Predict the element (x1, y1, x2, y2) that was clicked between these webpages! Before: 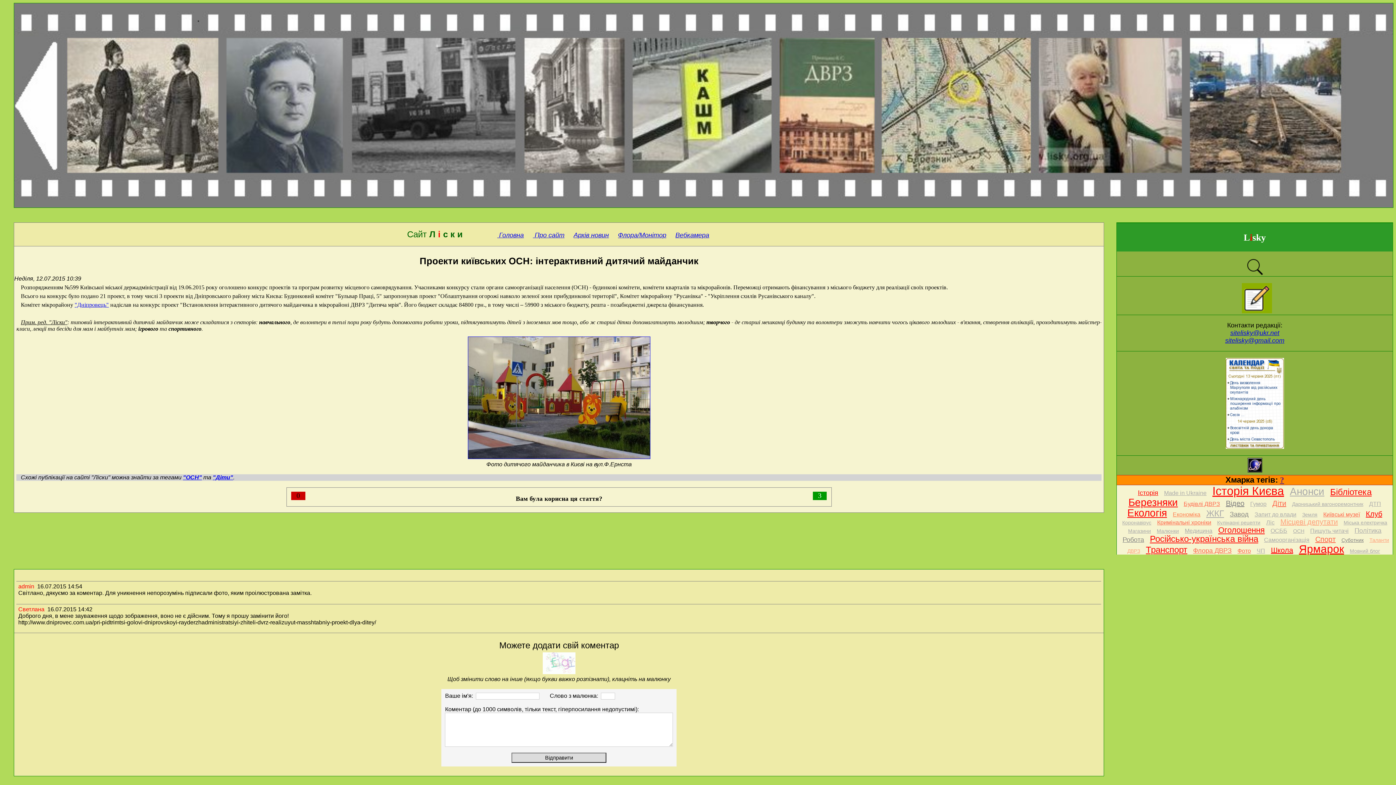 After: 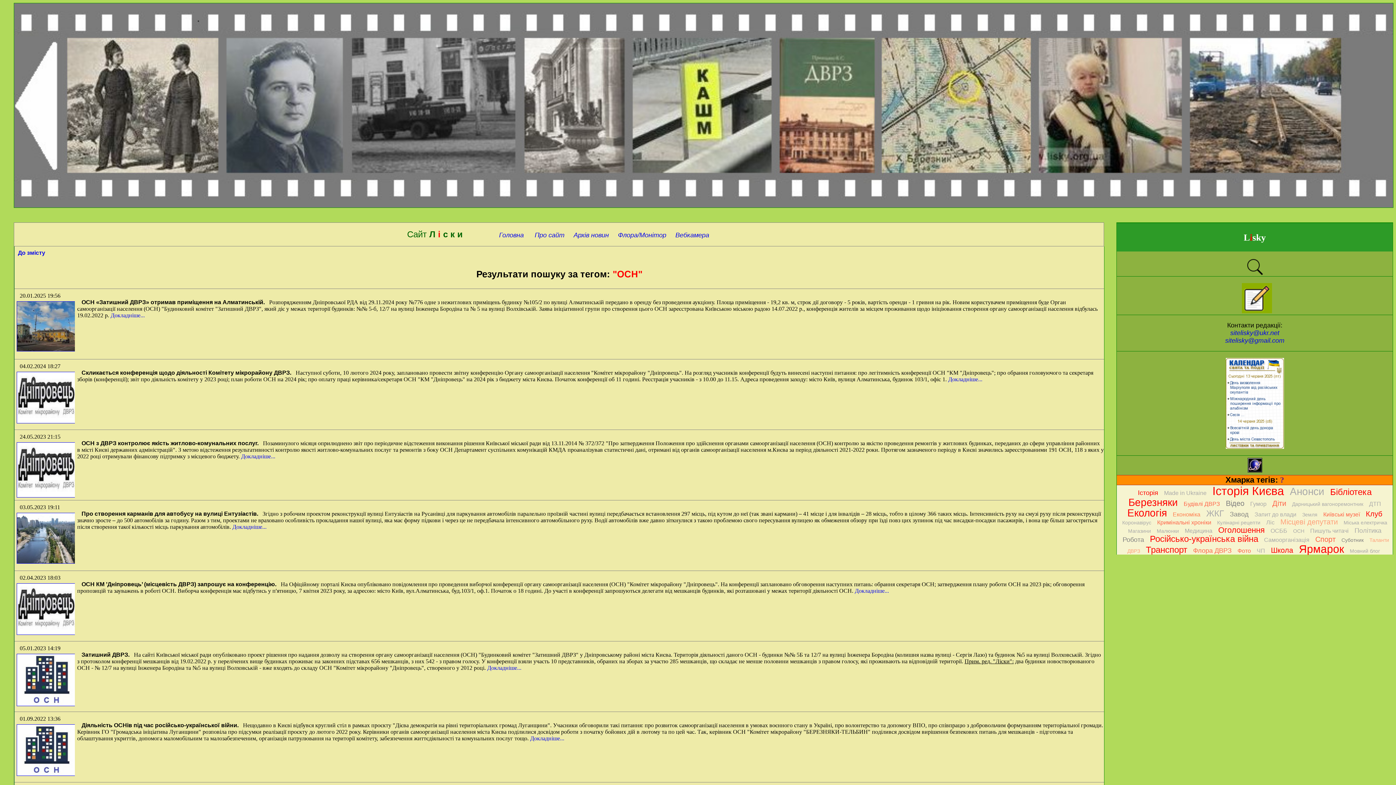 Action: bbox: (1293, 528, 1304, 537) label: ОСН